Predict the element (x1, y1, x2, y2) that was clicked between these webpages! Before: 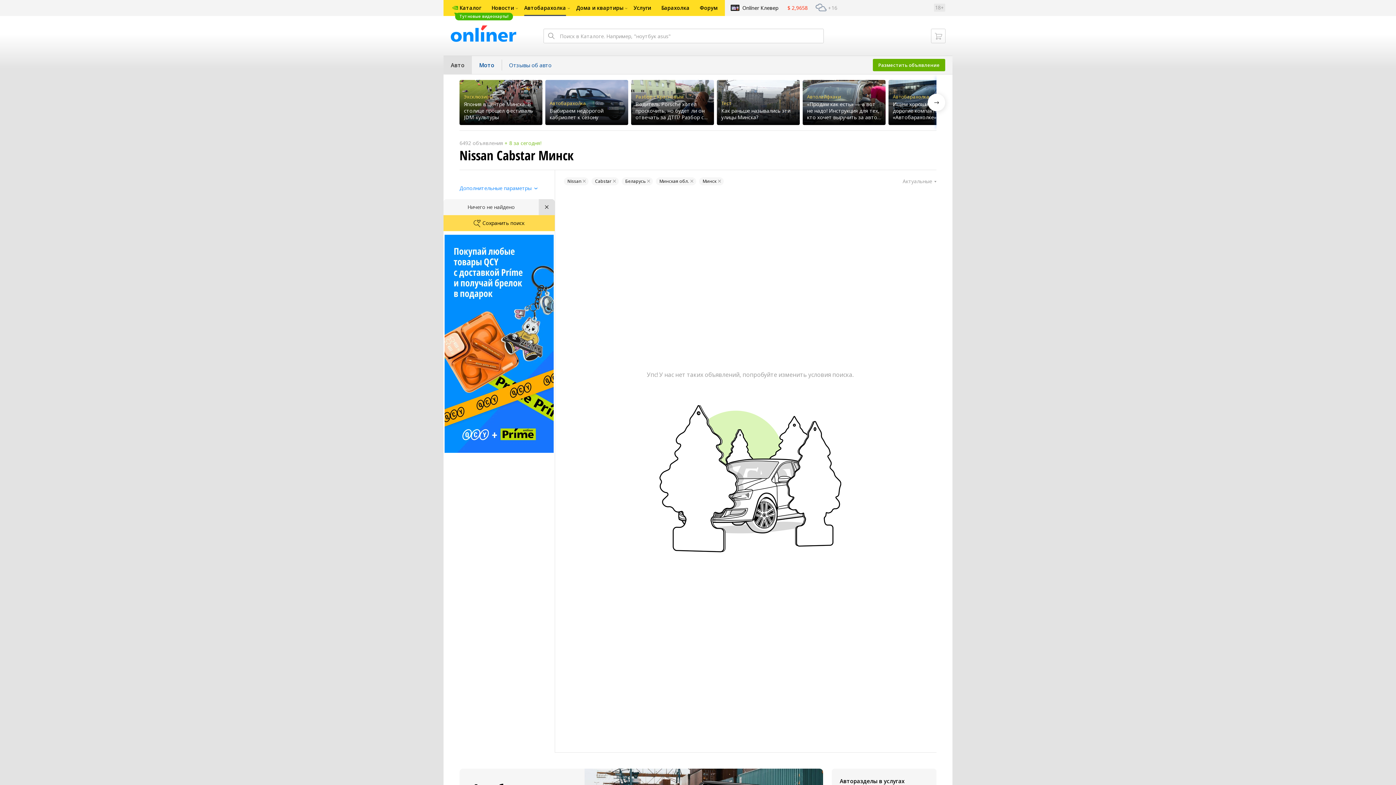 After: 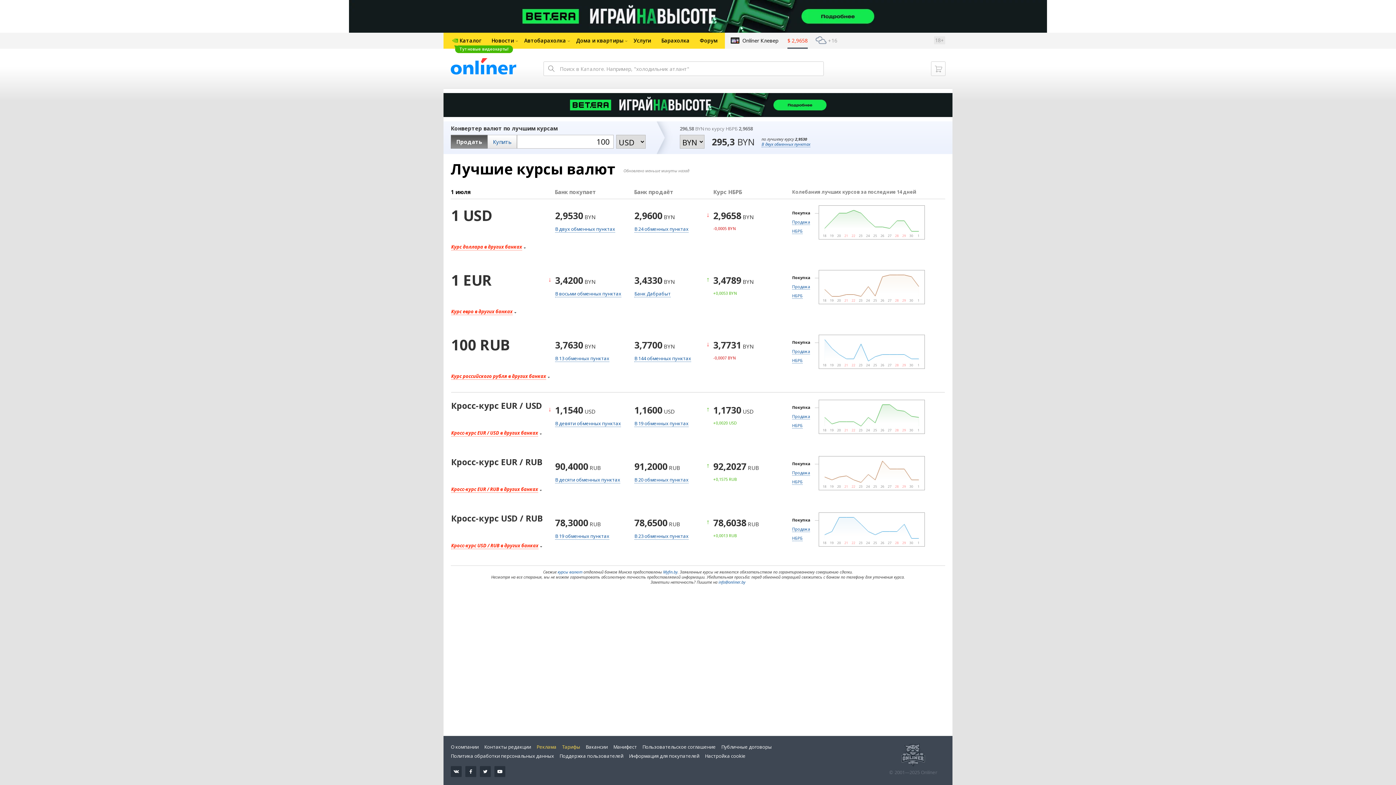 Action: bbox: (787, 0, 808, 16) label: $ 2,9658